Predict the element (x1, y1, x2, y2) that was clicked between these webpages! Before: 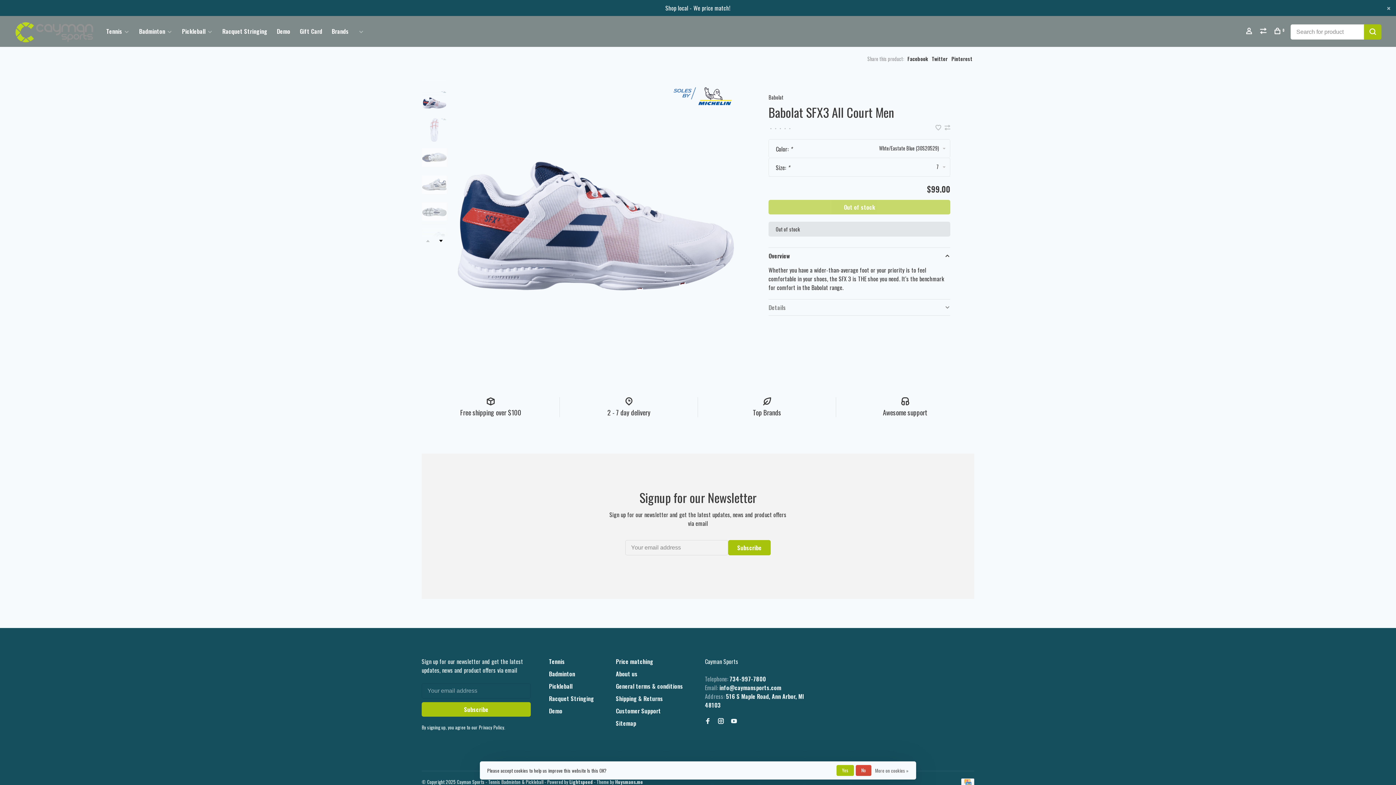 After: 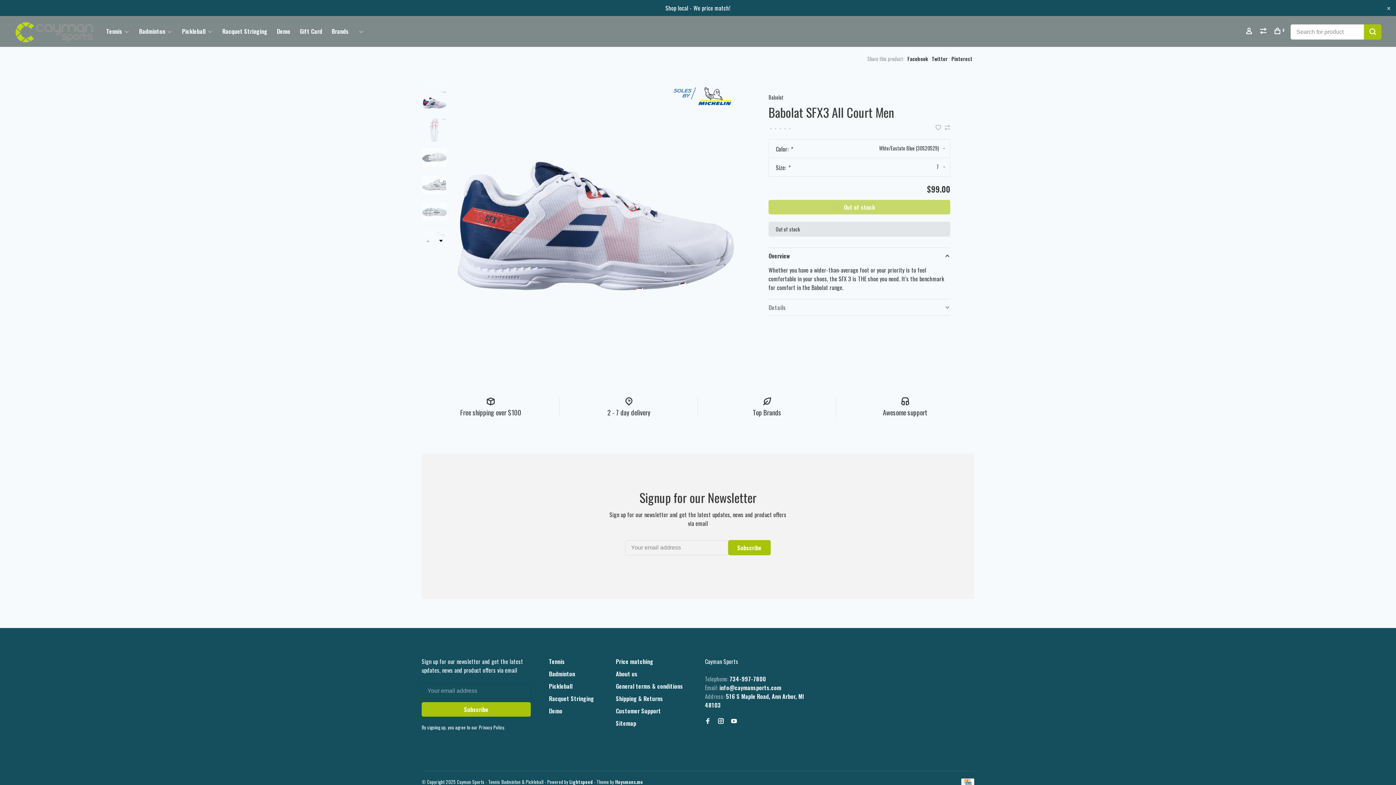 Action: bbox: (856, 765, 871, 776) label: No